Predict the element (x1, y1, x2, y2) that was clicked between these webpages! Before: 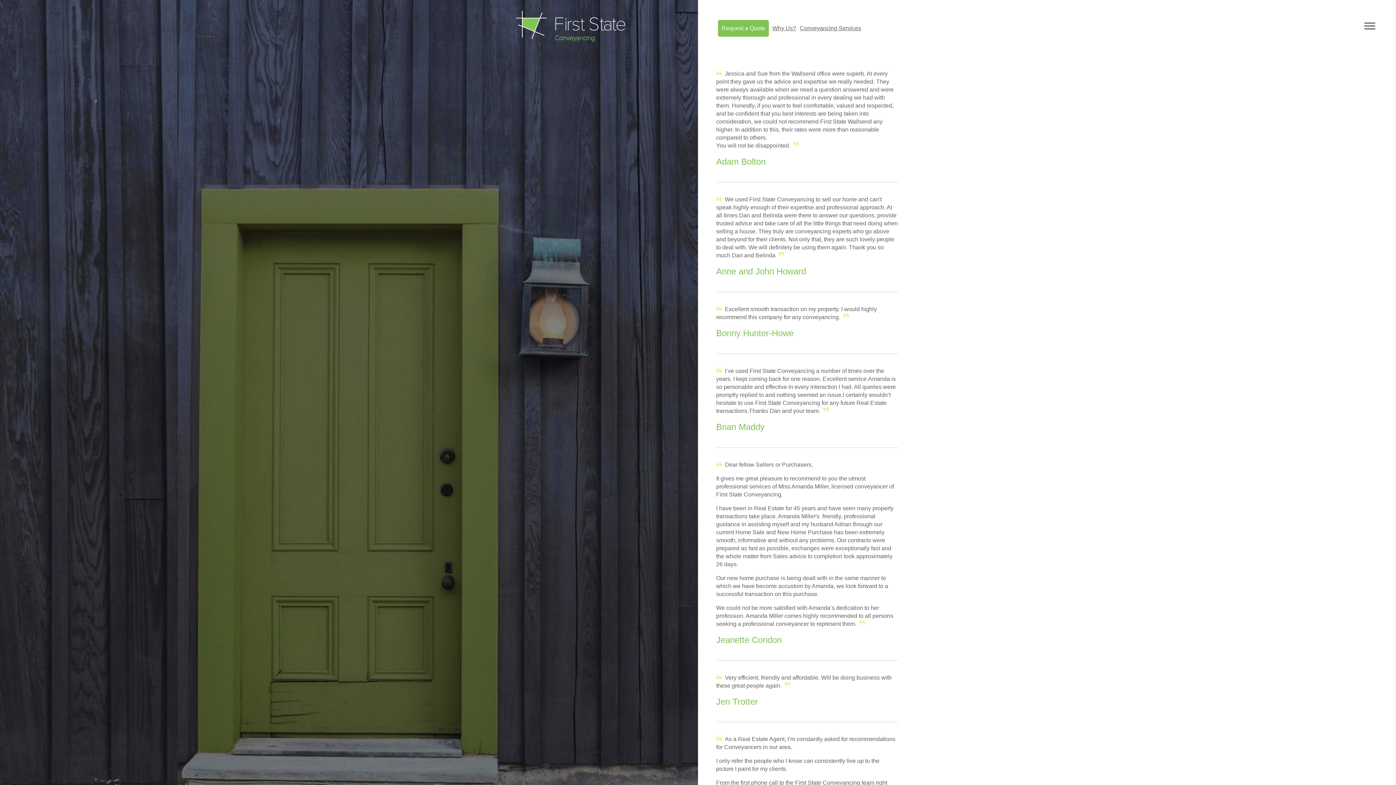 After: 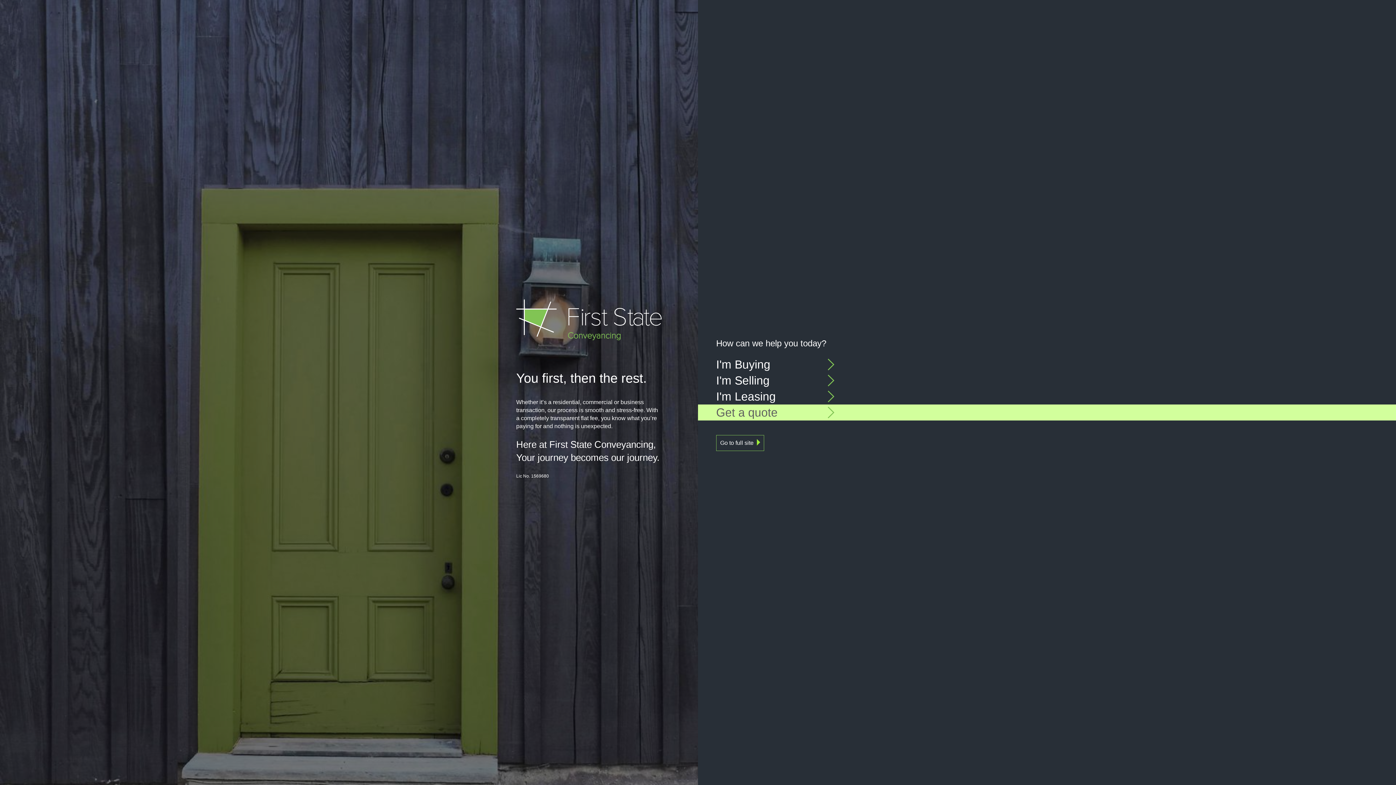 Action: bbox: (516, 10, 625, 41)